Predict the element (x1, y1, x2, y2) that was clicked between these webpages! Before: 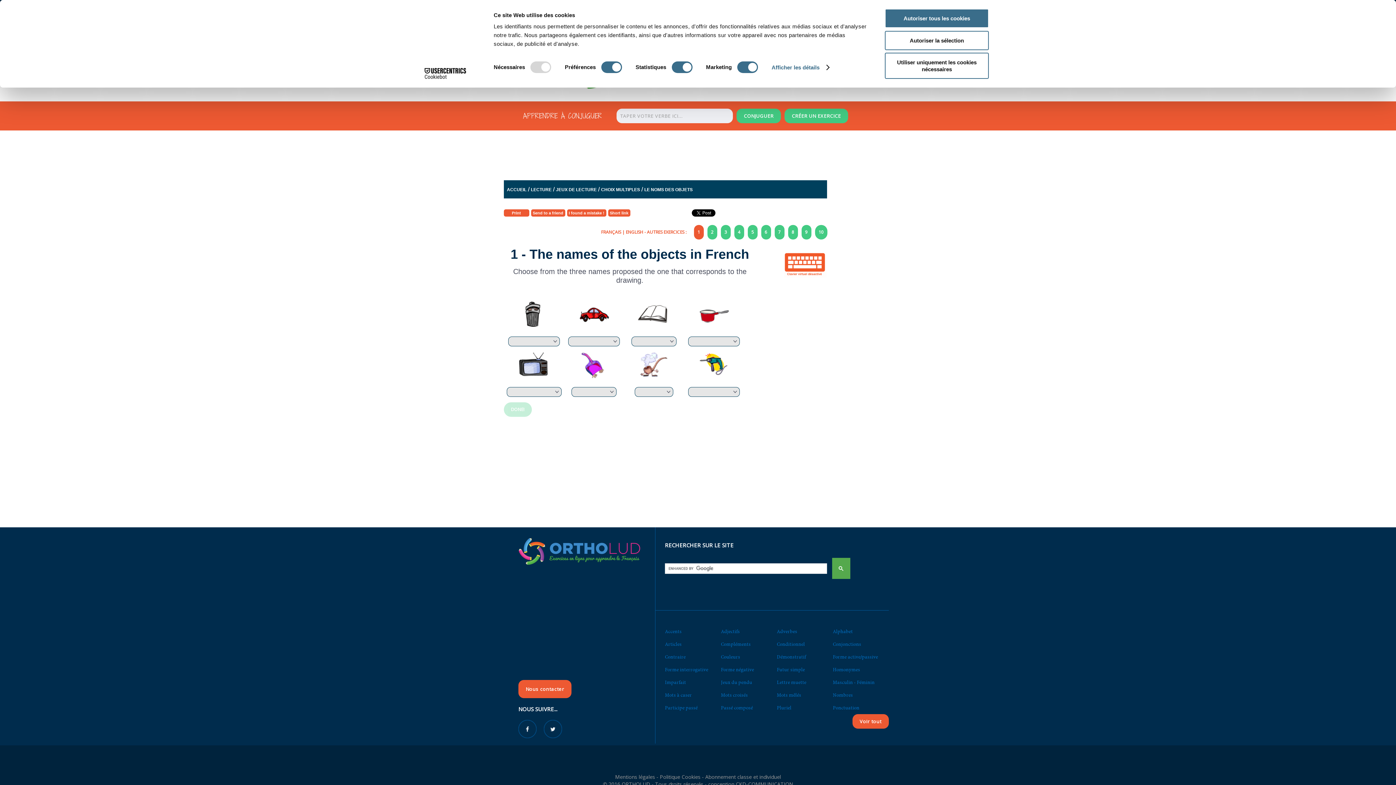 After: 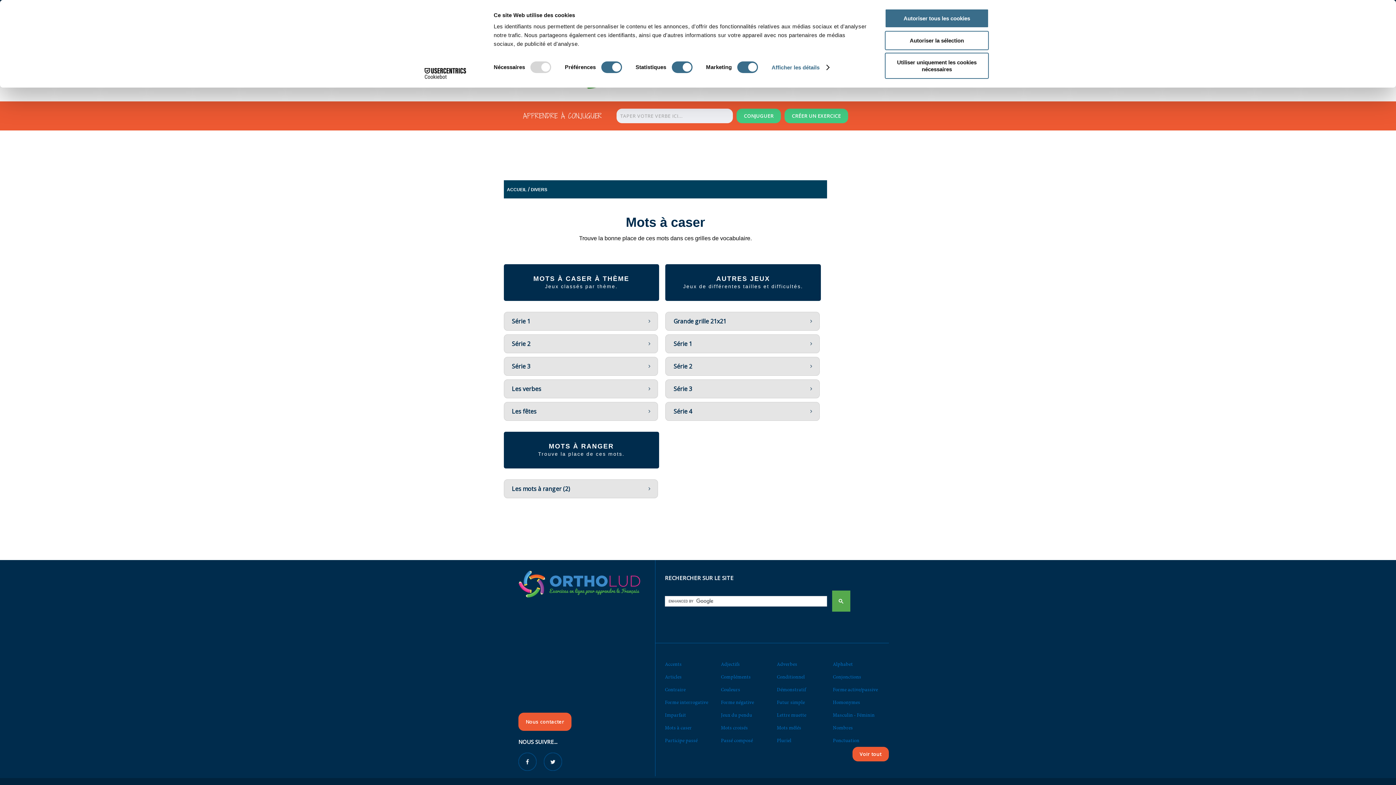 Action: bbox: (665, 689, 721, 701) label: Mots à caser